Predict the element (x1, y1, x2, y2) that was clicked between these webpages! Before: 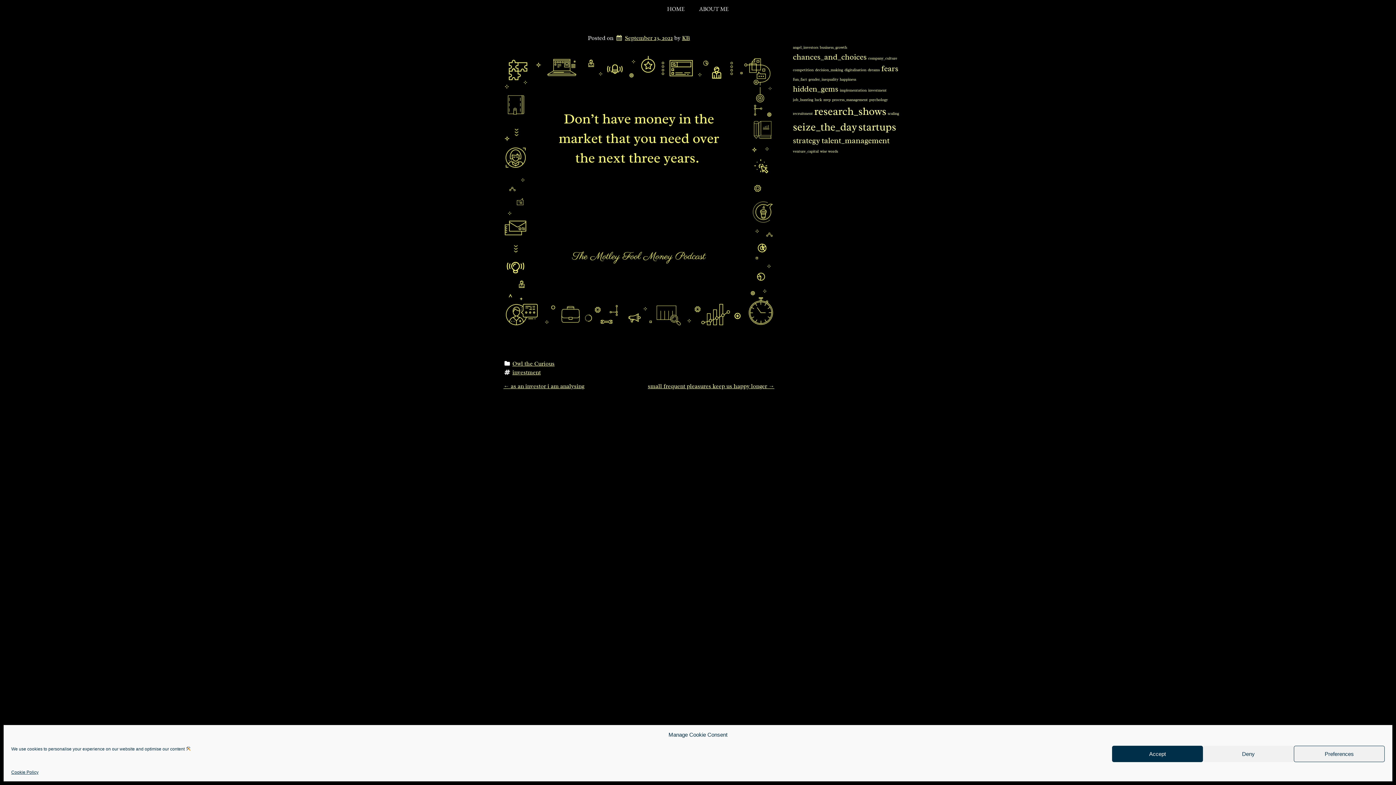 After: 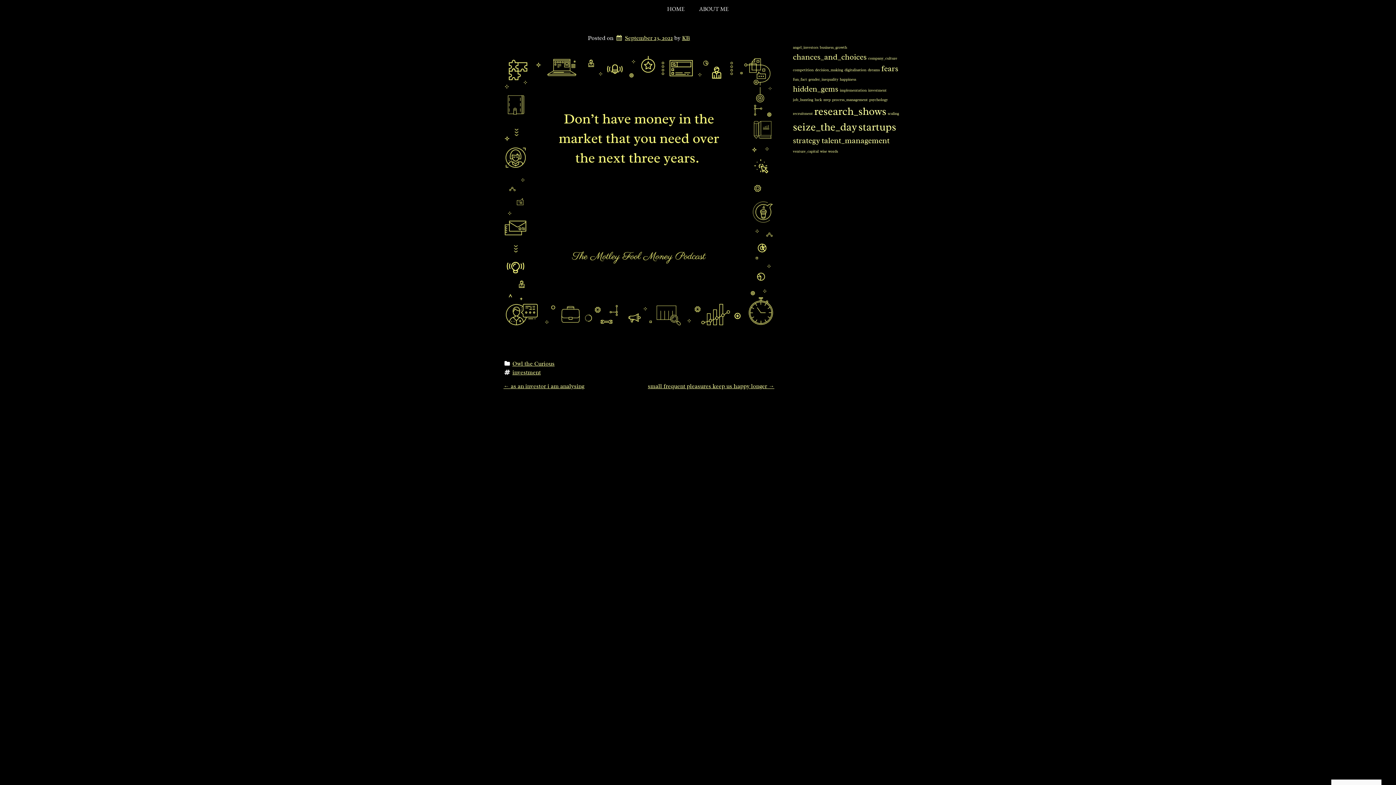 Action: label: Accept bbox: (1112, 746, 1203, 762)